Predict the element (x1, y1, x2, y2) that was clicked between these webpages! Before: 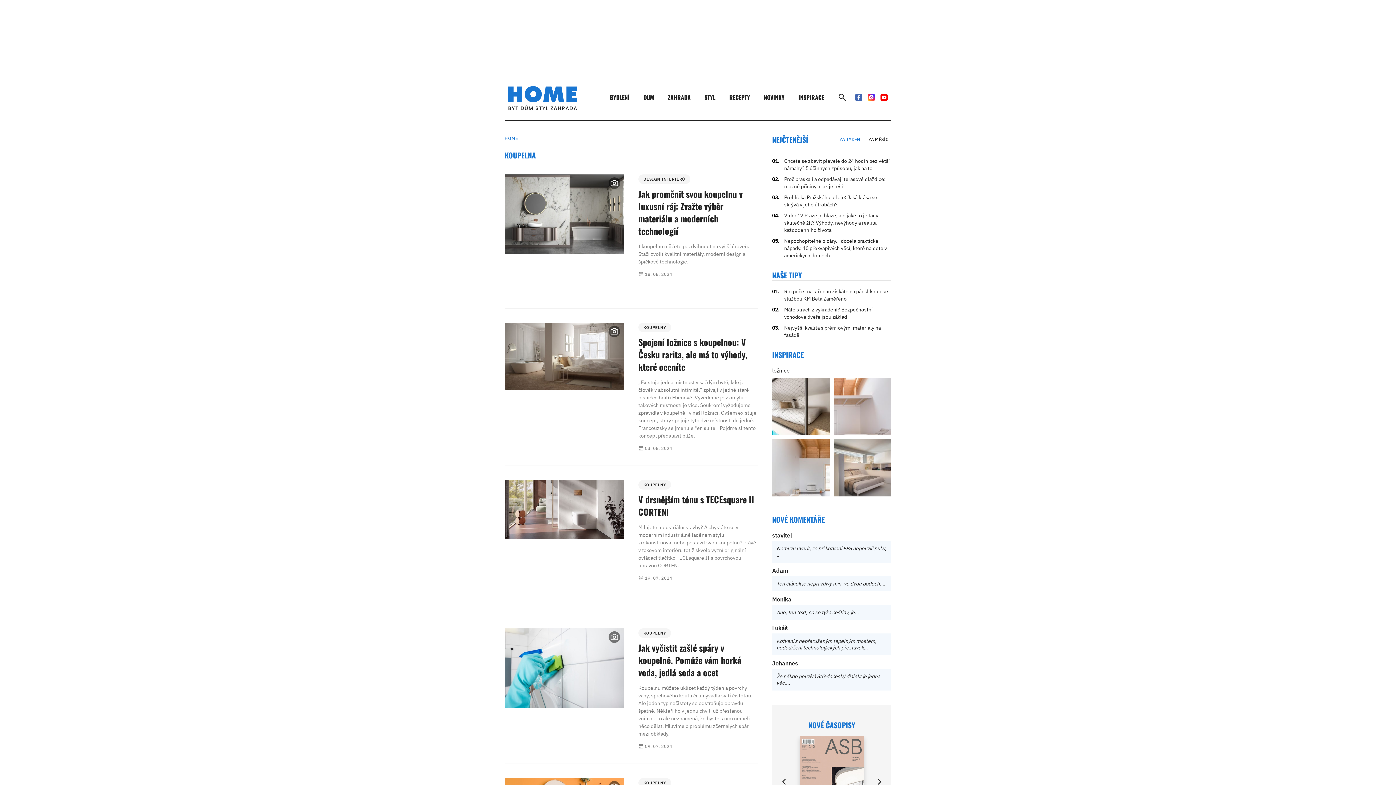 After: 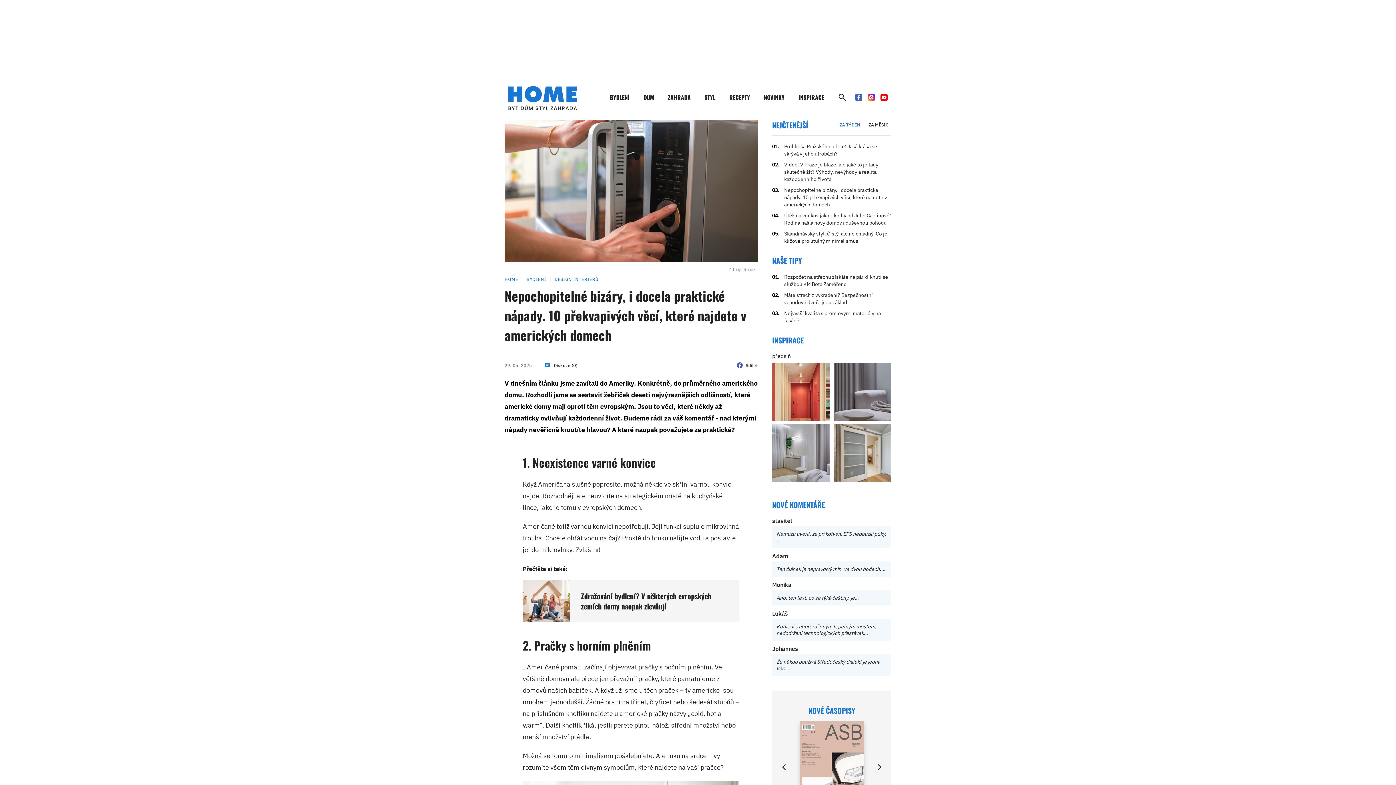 Action: bbox: (784, 237, 887, 258) label: Nepochopitelné bizáry, i docela praktické nápady. 10 překvapivých věcí, které najdete v amerických domech